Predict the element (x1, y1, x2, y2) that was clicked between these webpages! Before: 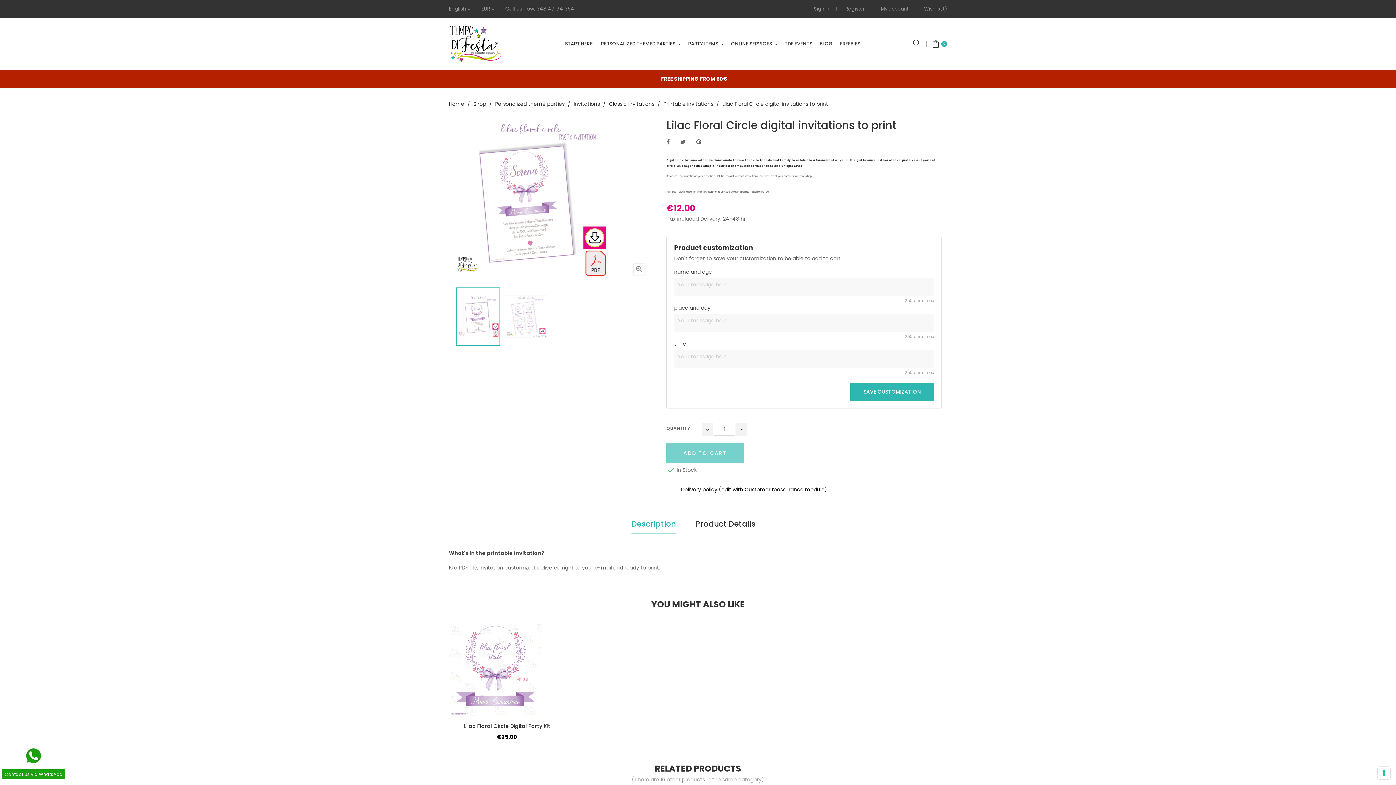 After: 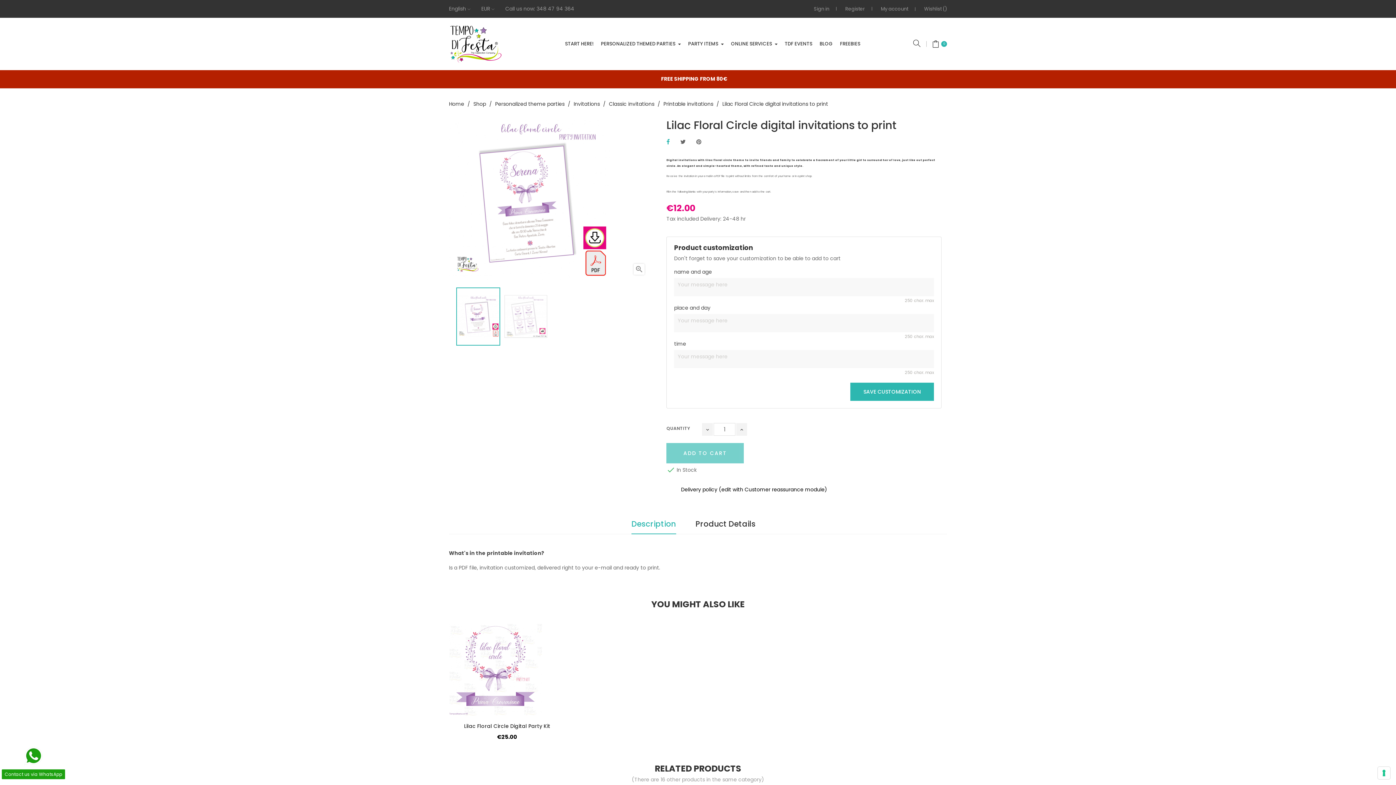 Action: label: Share bbox: (666, 138, 669, 145)